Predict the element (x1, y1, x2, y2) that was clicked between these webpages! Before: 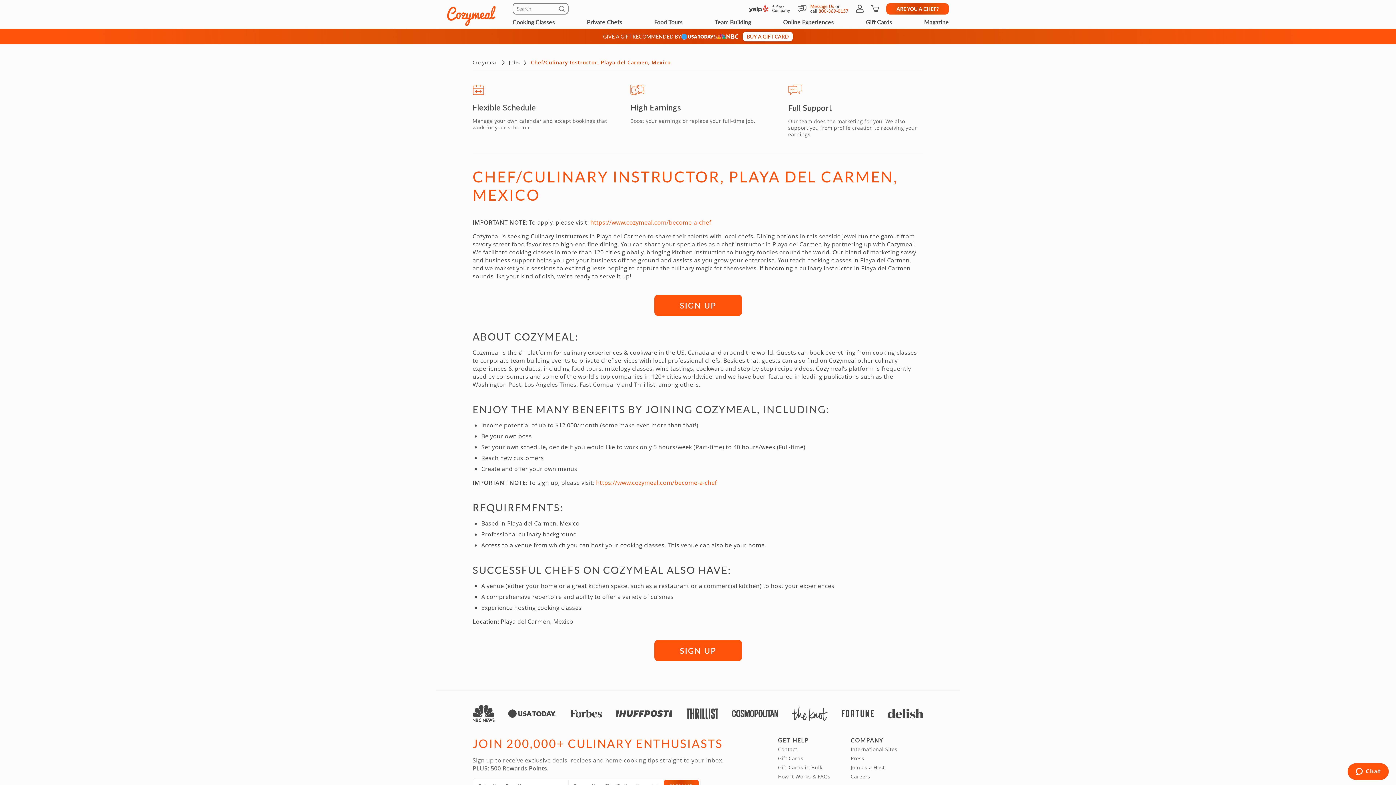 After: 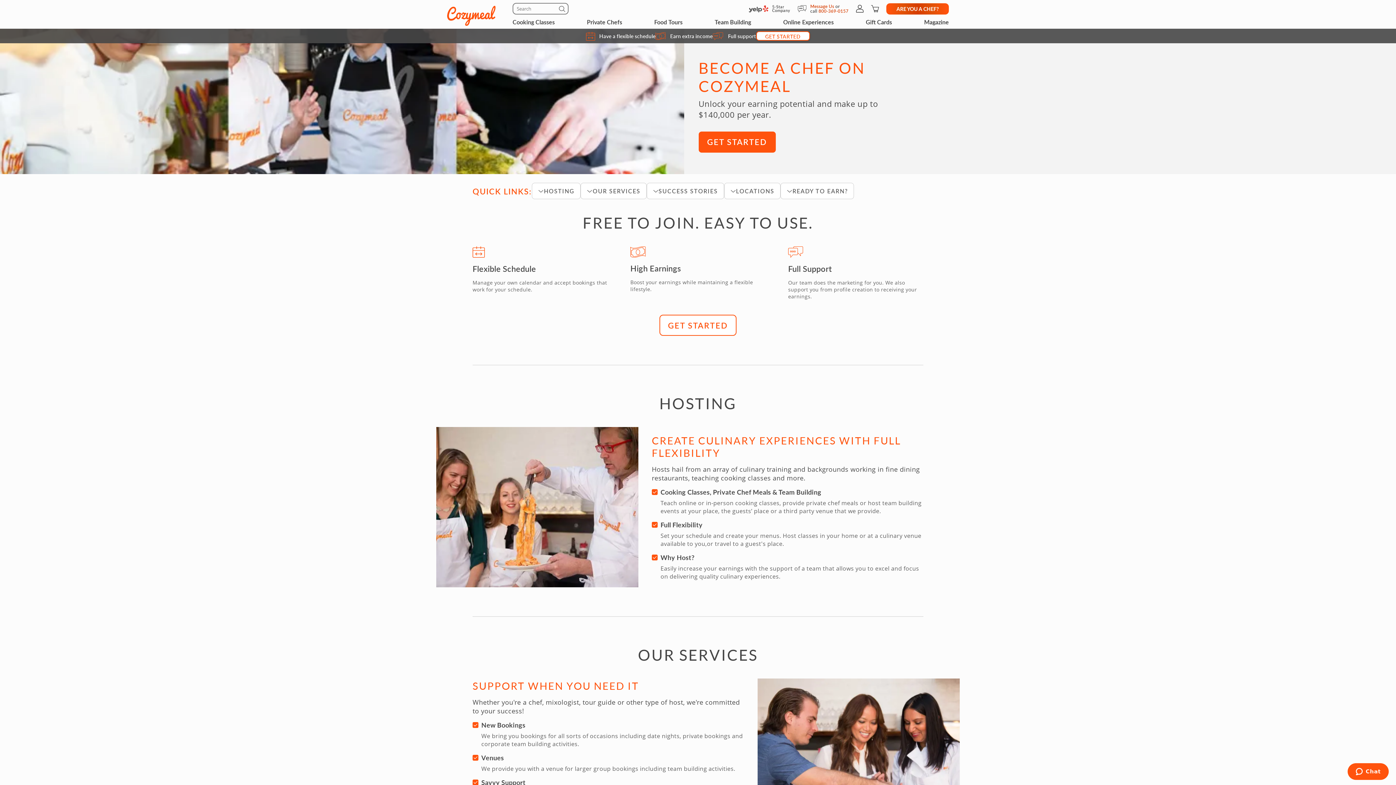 Action: bbox: (654, 640, 742, 661) label: SIGN UP